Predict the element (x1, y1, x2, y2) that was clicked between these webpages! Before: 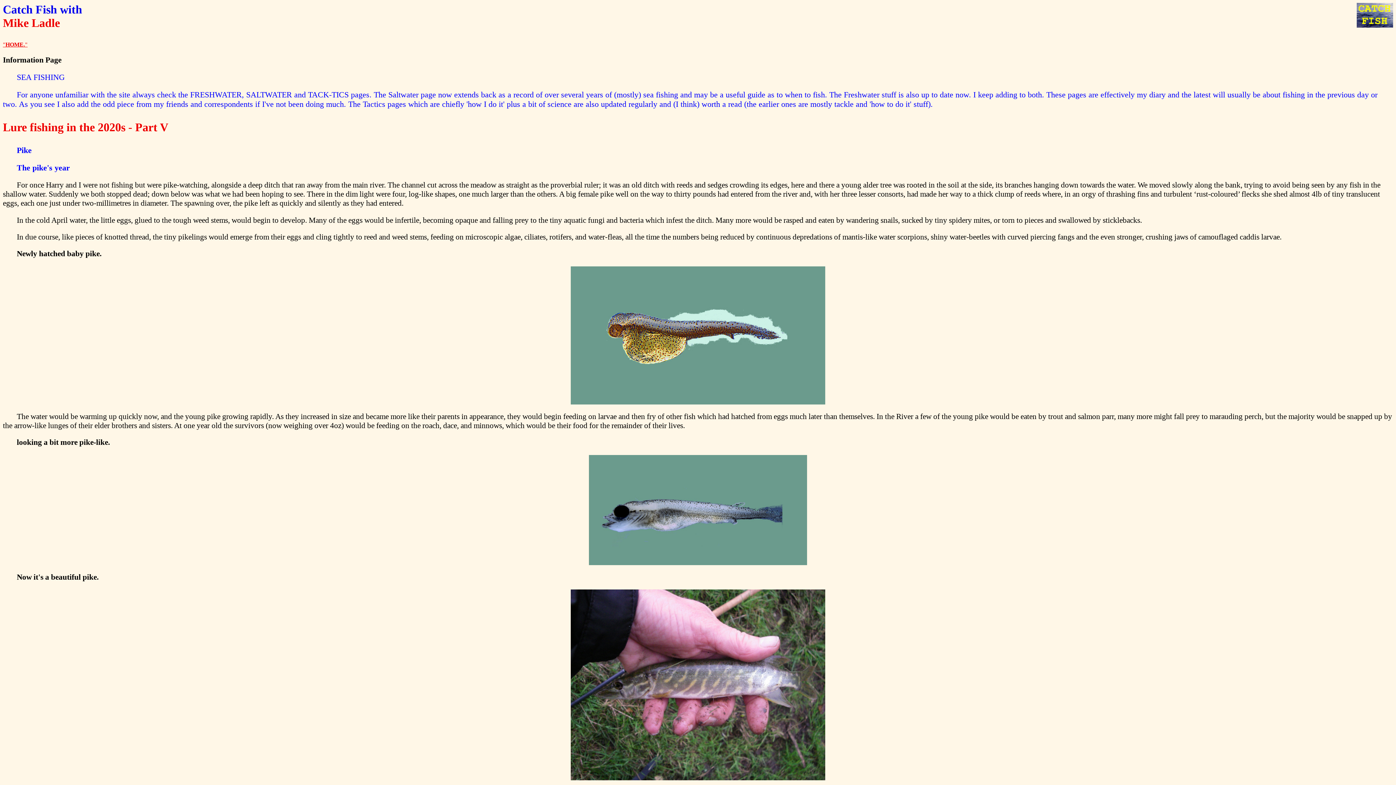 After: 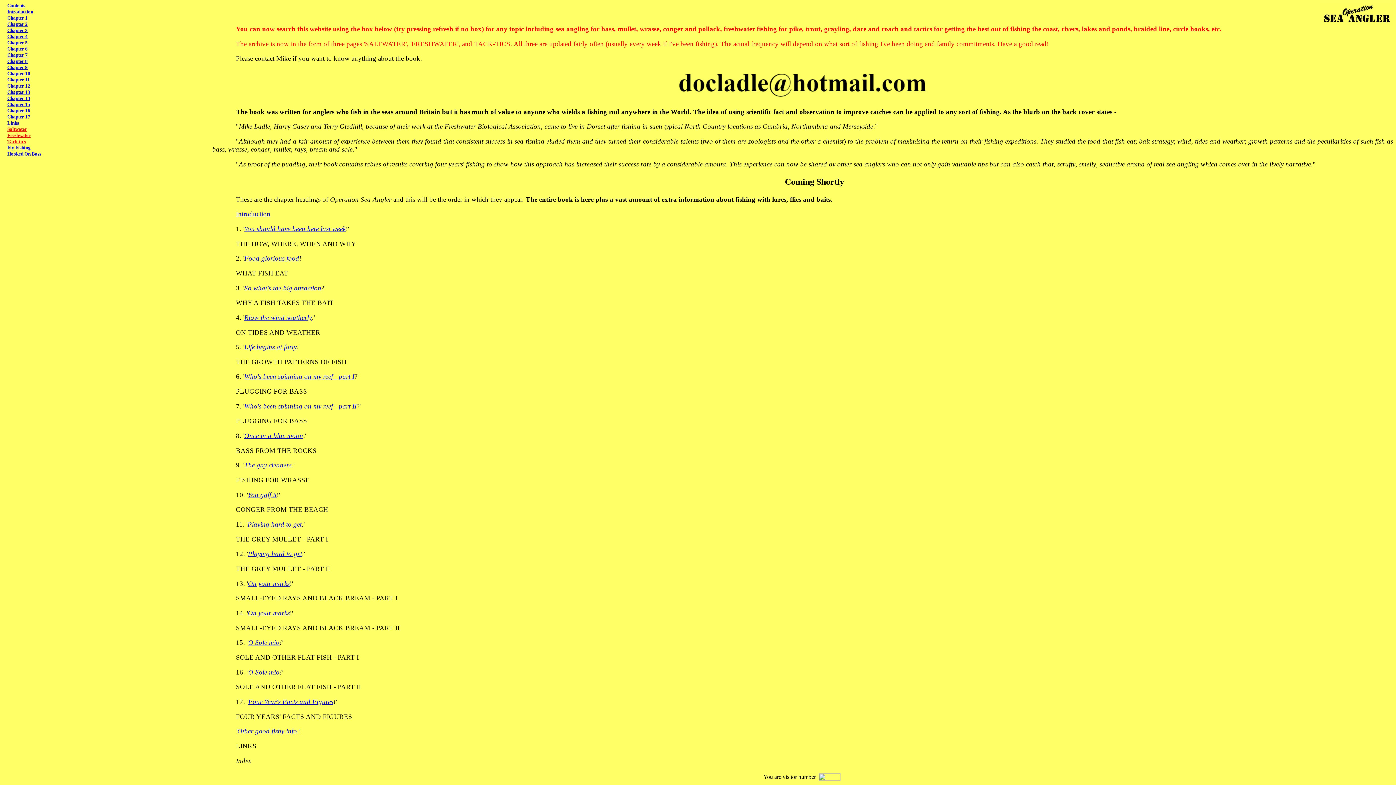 Action: label: "HOME." bbox: (2, 41, 27, 47)